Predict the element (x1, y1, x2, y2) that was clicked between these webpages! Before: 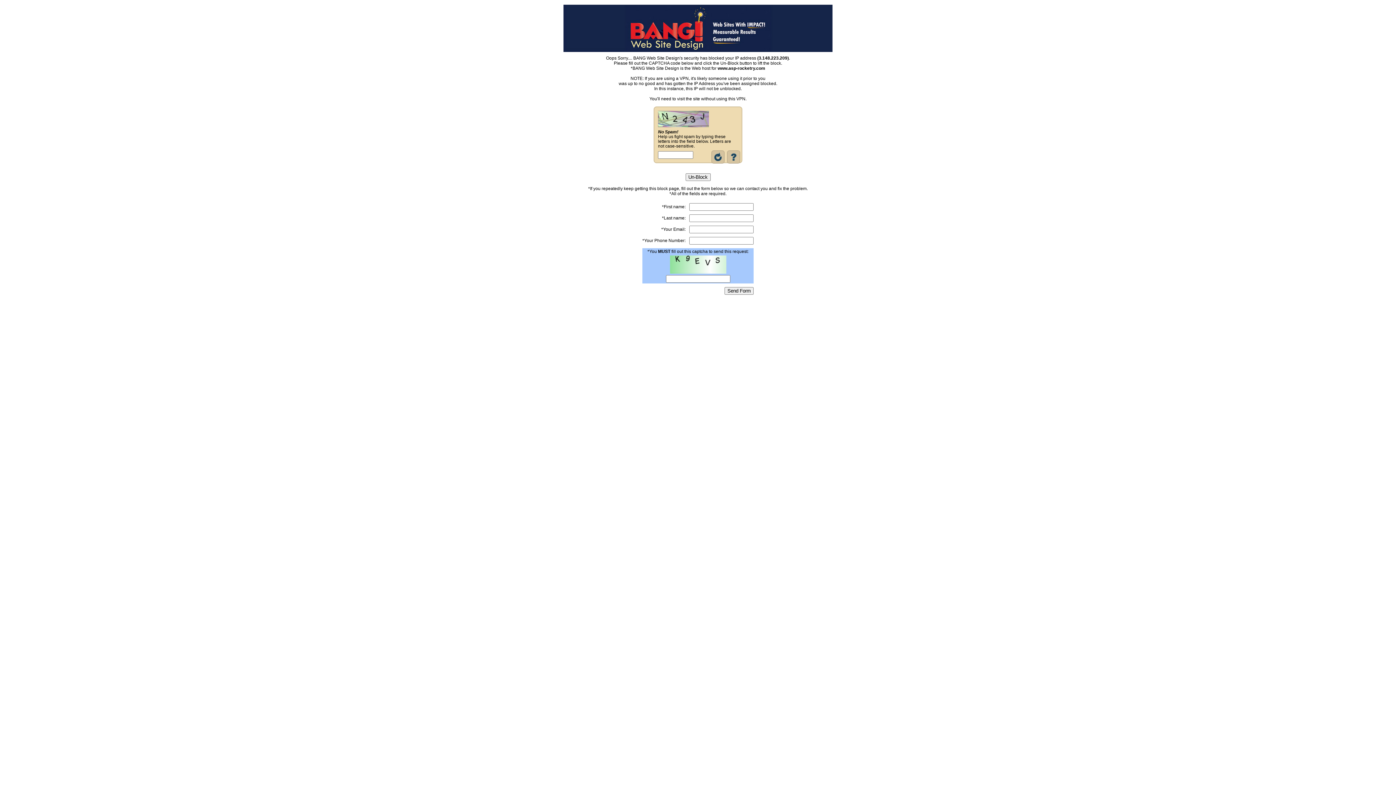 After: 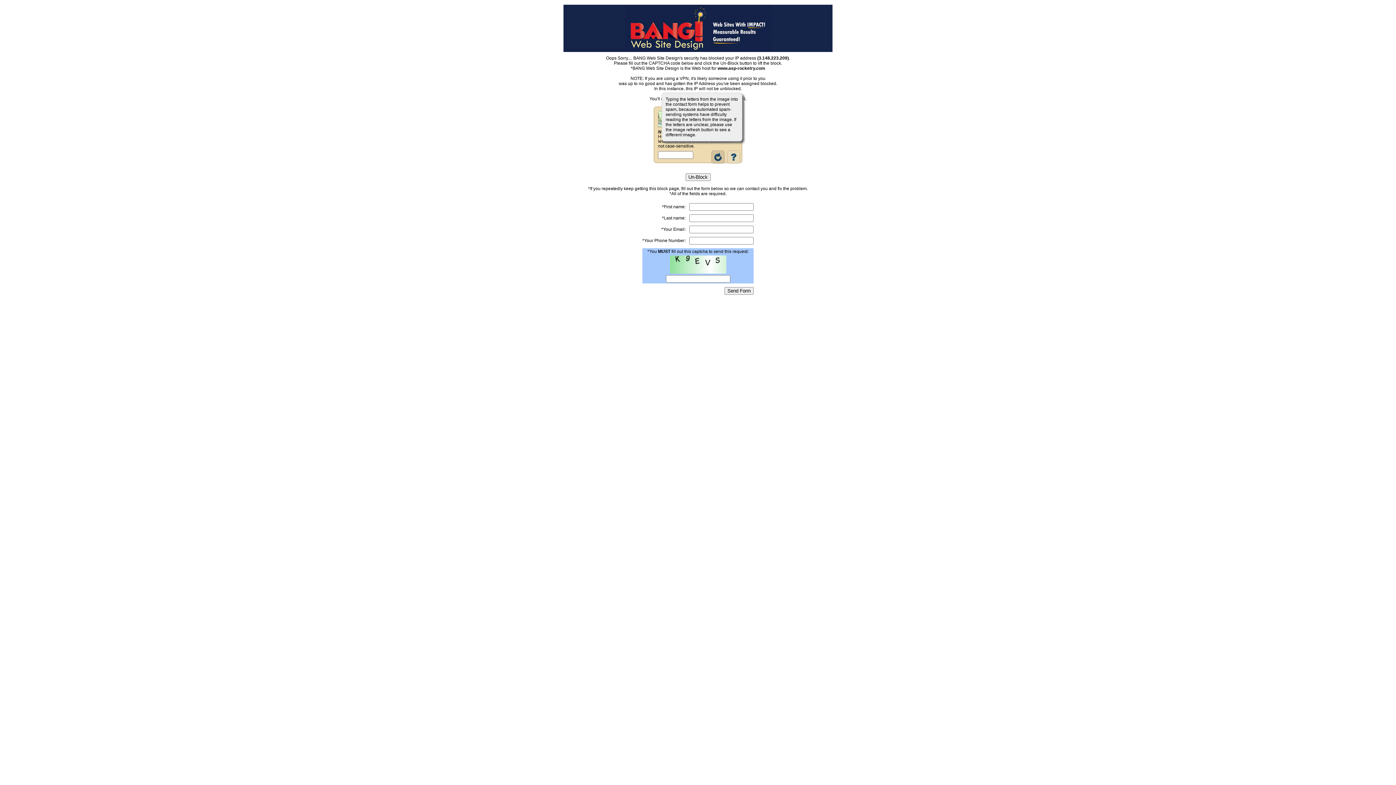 Action: bbox: (725, 159, 741, 164)